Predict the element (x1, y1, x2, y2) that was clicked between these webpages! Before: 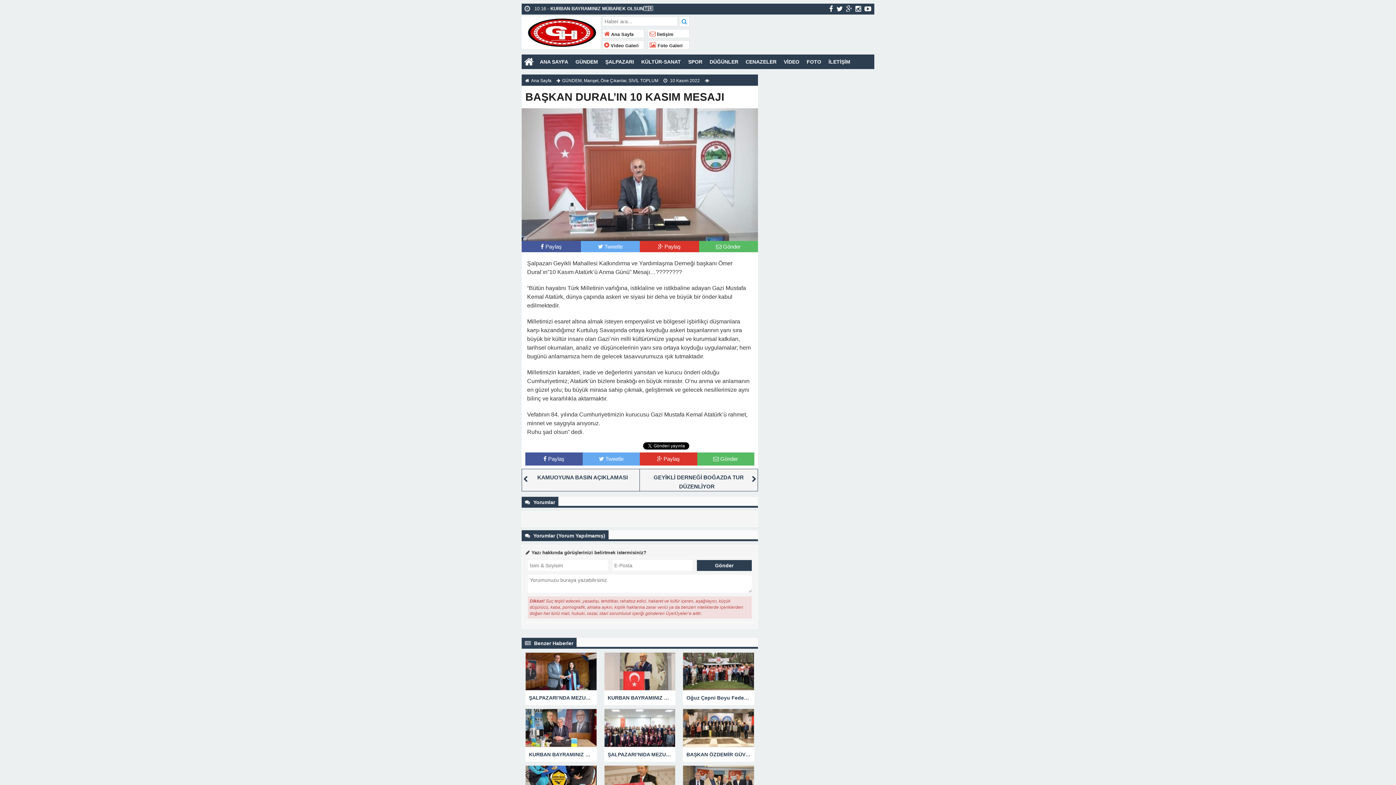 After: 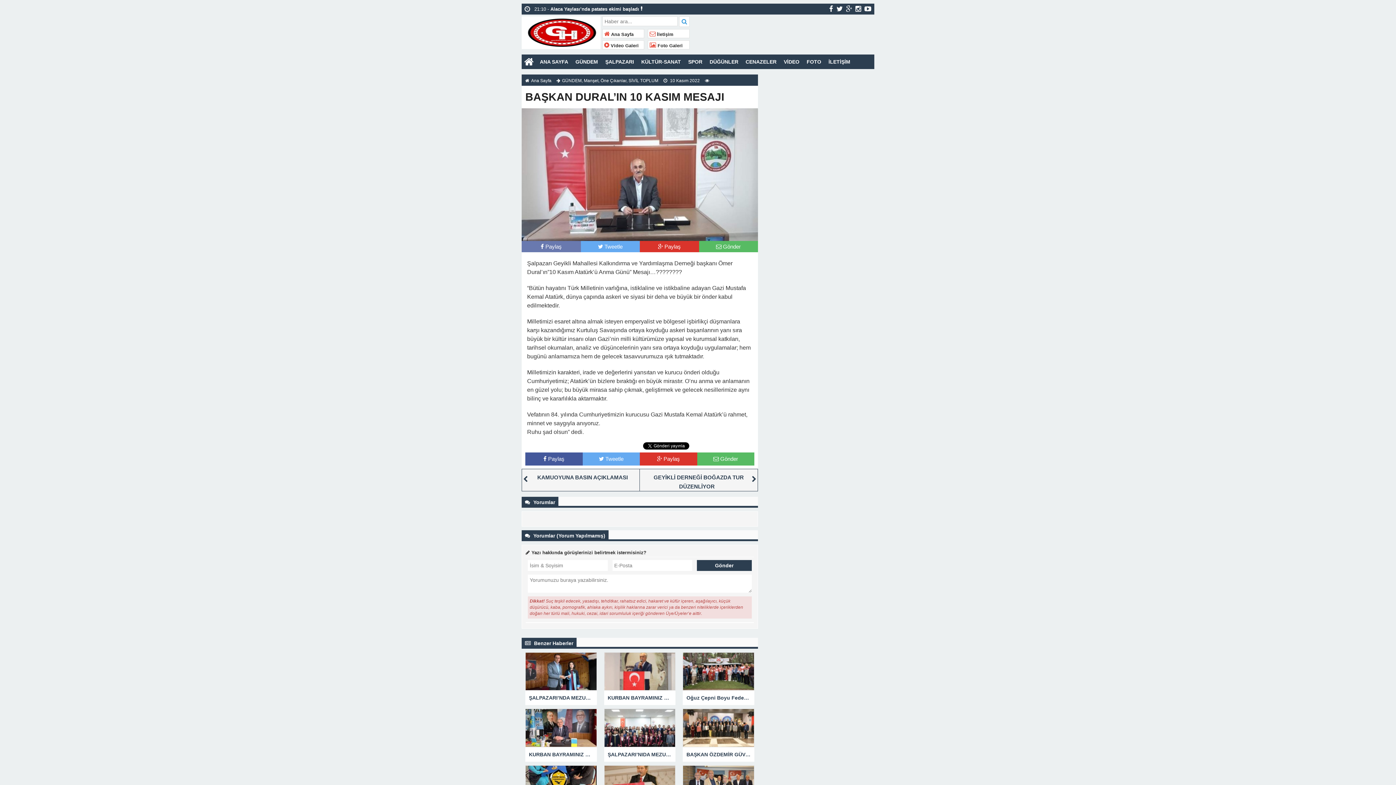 Action: bbox: (540, 243, 561, 249) label:  Paylaş